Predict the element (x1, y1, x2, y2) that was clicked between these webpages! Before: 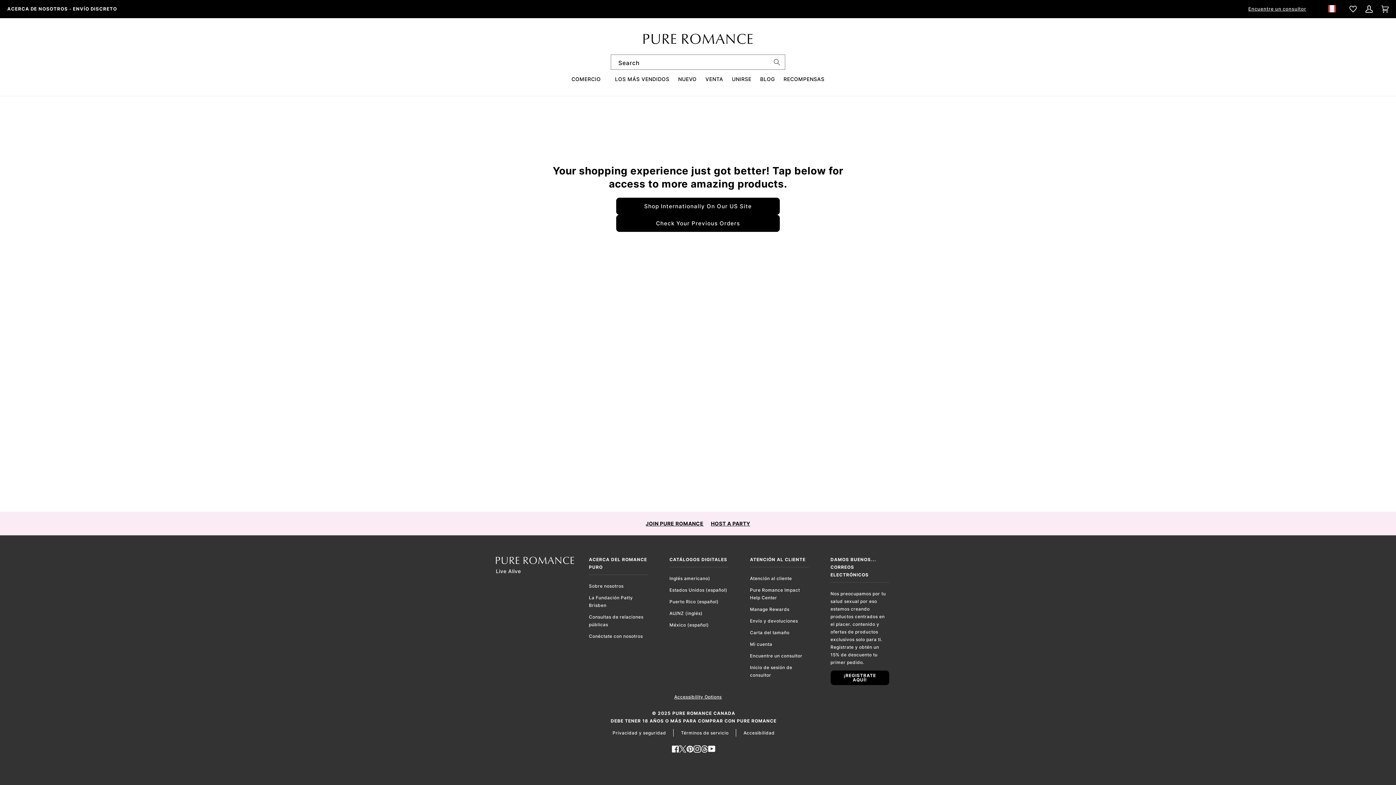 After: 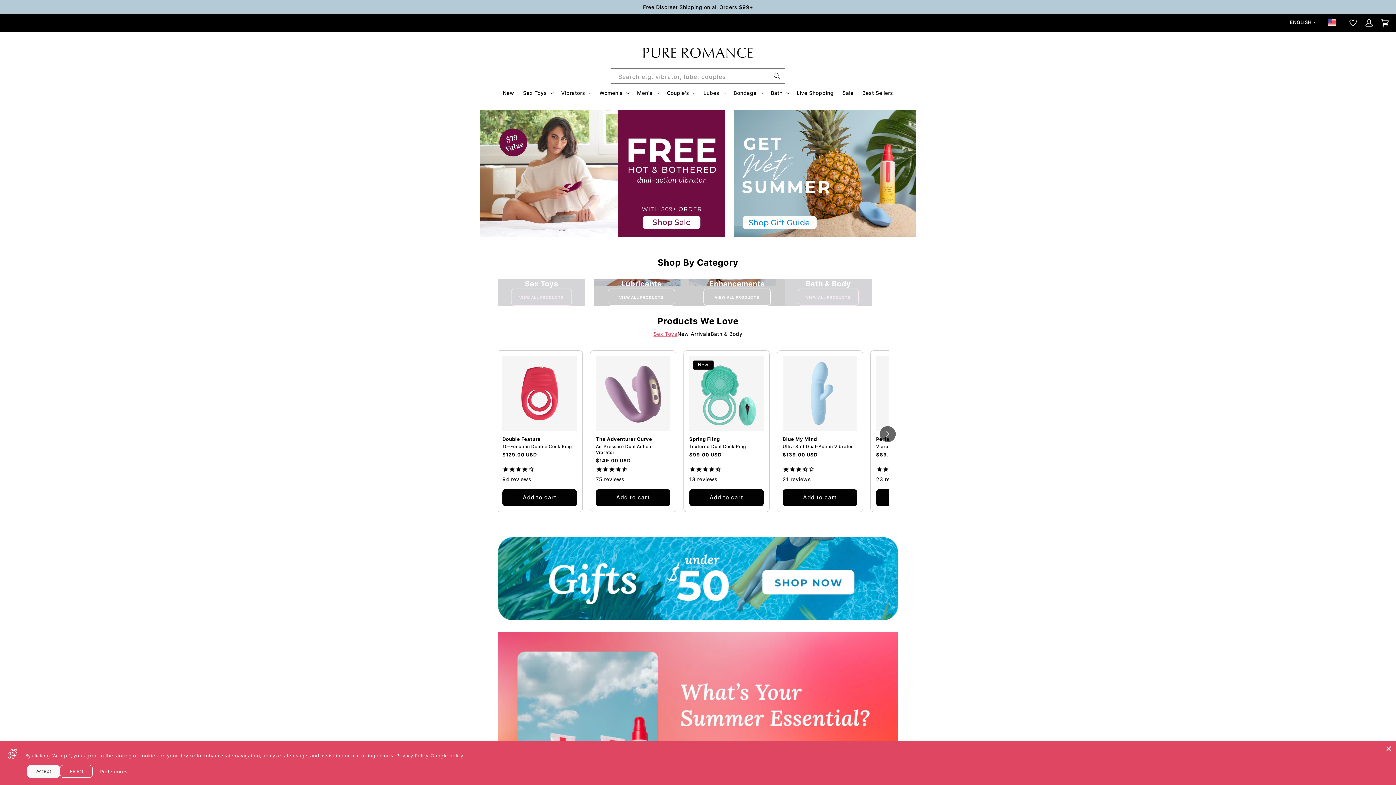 Action: label: Shop Internationally On Our US Site bbox: (616, 197, 780, 214)